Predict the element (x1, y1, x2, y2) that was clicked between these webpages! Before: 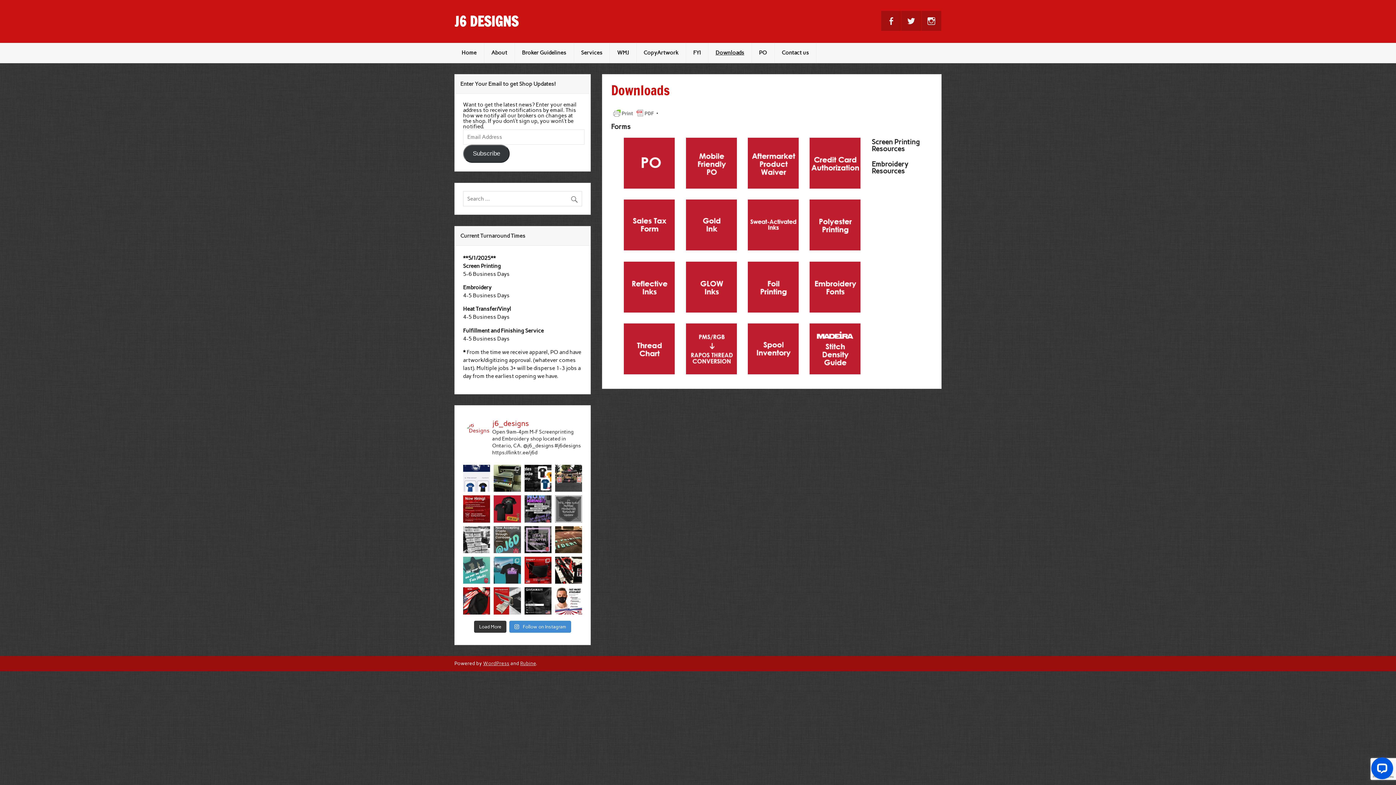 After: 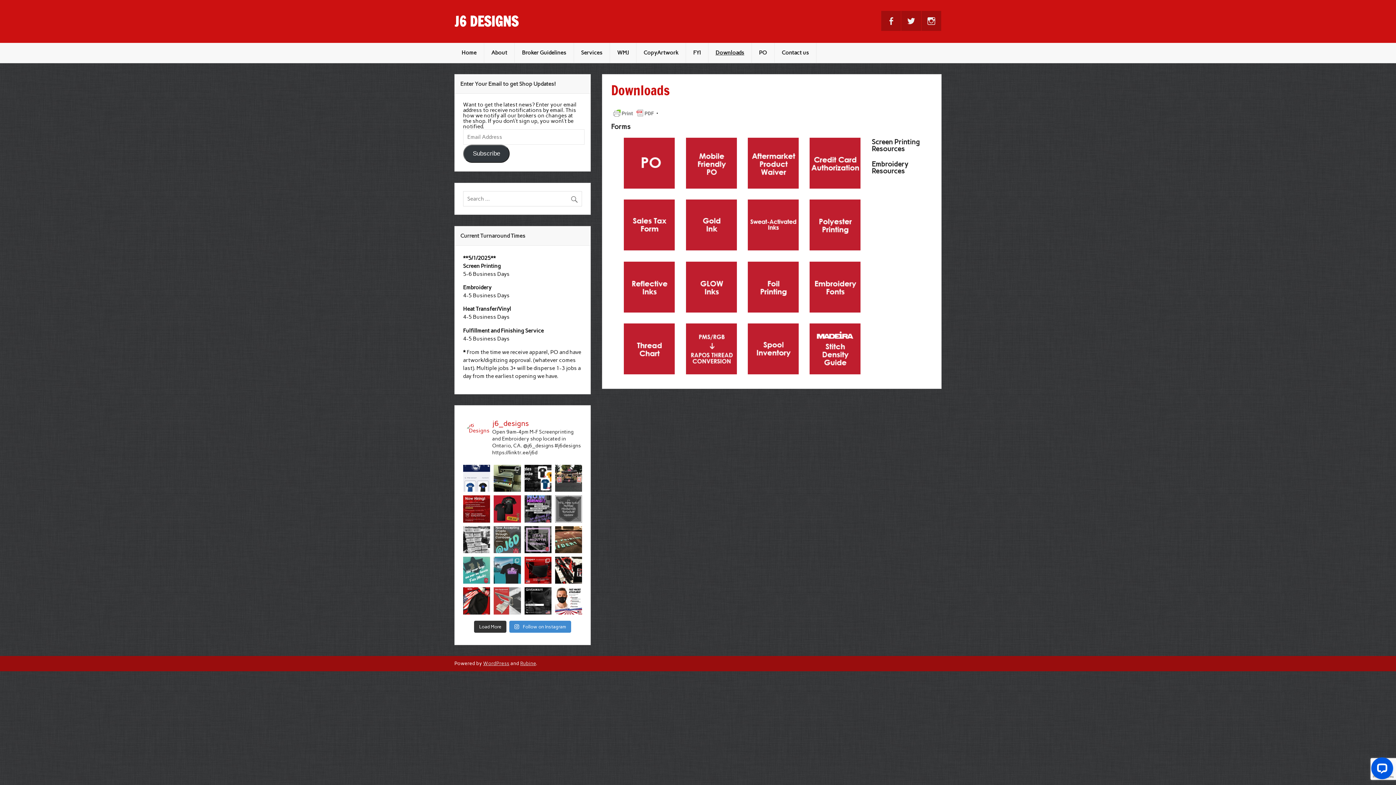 Action: label: Great news! We just got our goodies from @actionen bbox: (493, 587, 520, 614)